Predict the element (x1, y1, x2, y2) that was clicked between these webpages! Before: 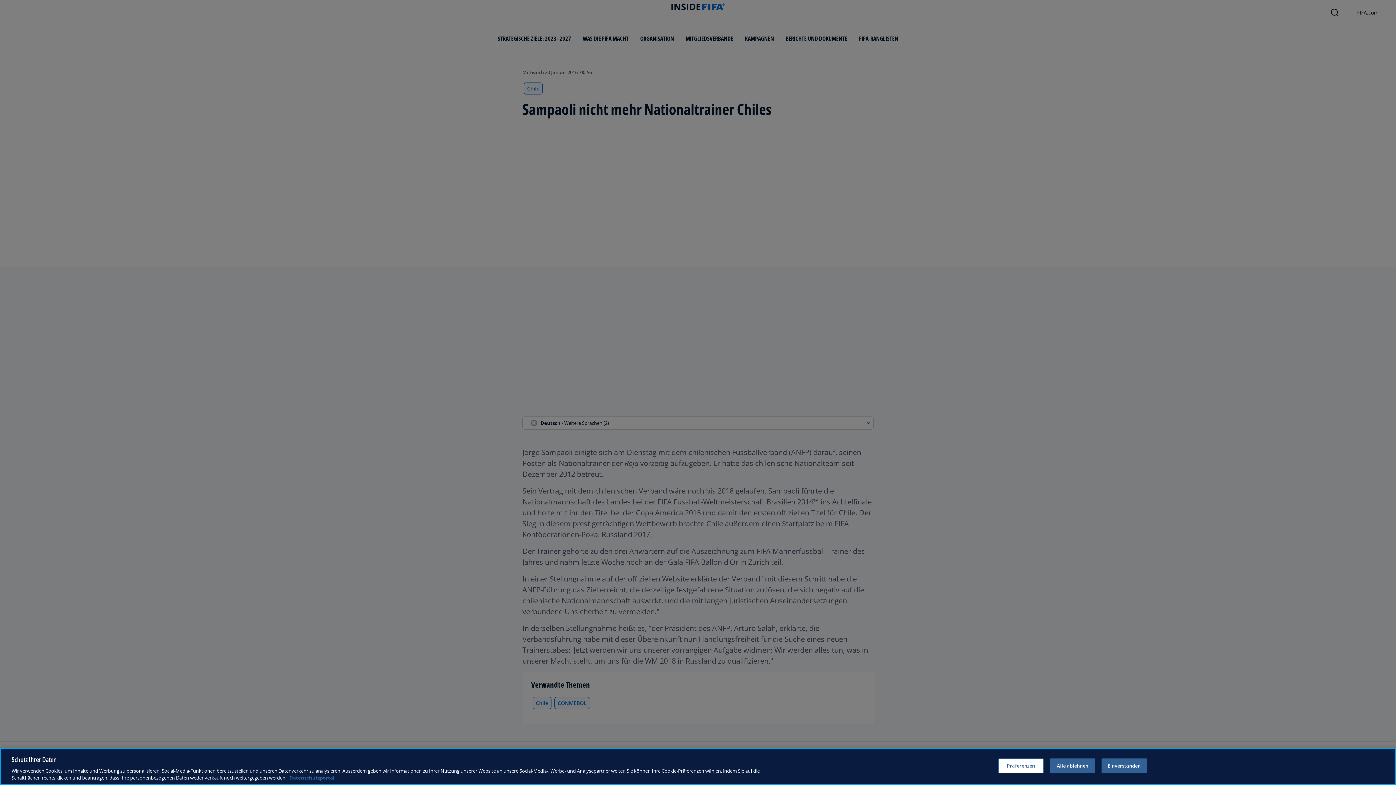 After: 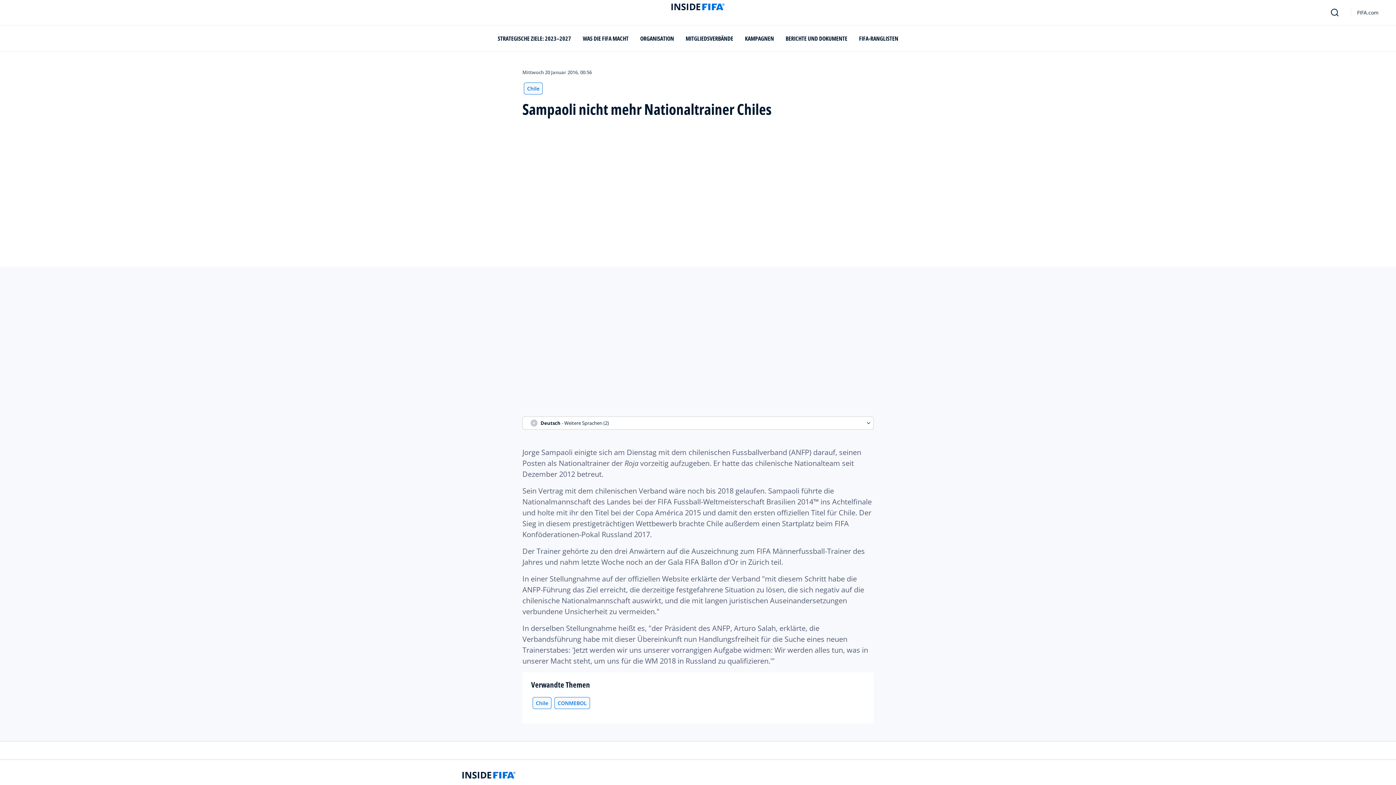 Action: bbox: (1101, 758, 1147, 773) label: Einverstanden